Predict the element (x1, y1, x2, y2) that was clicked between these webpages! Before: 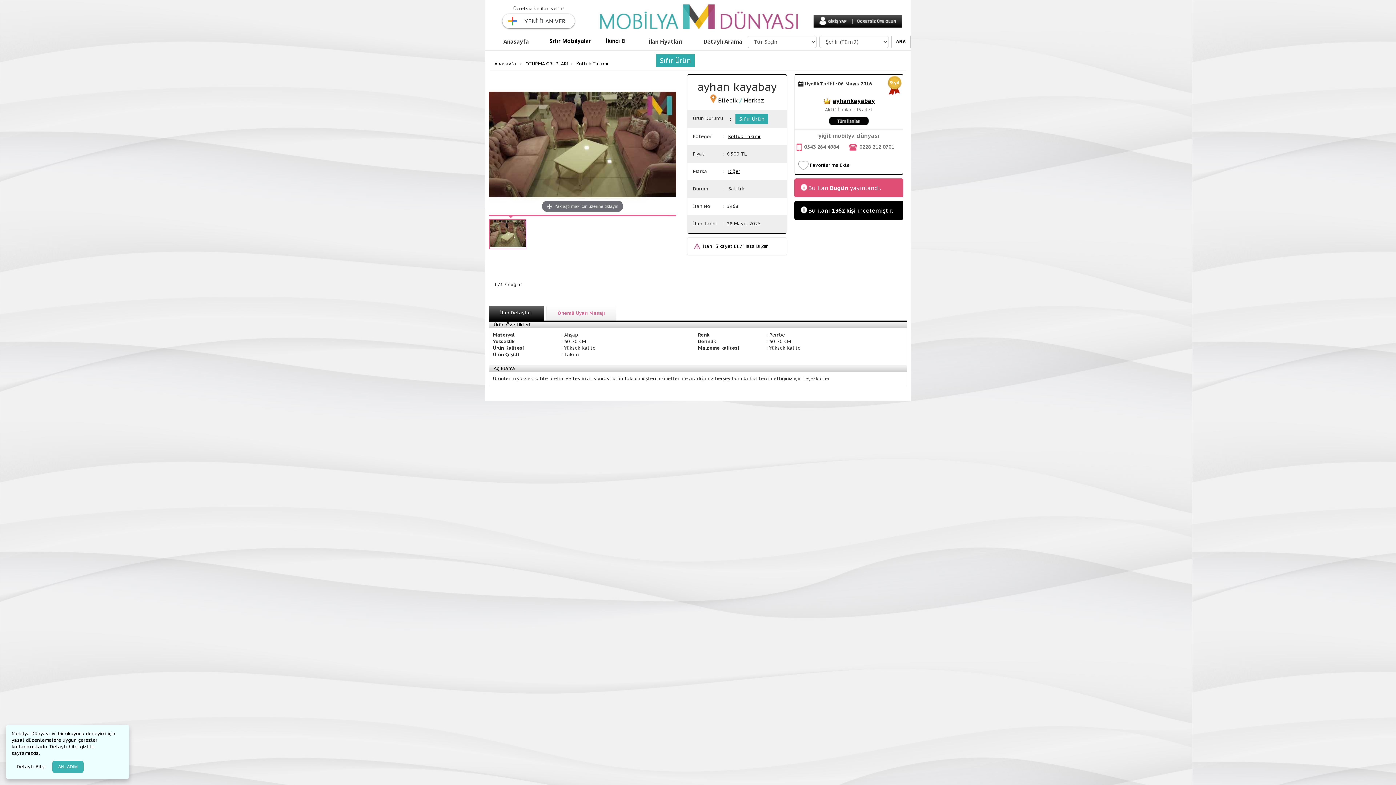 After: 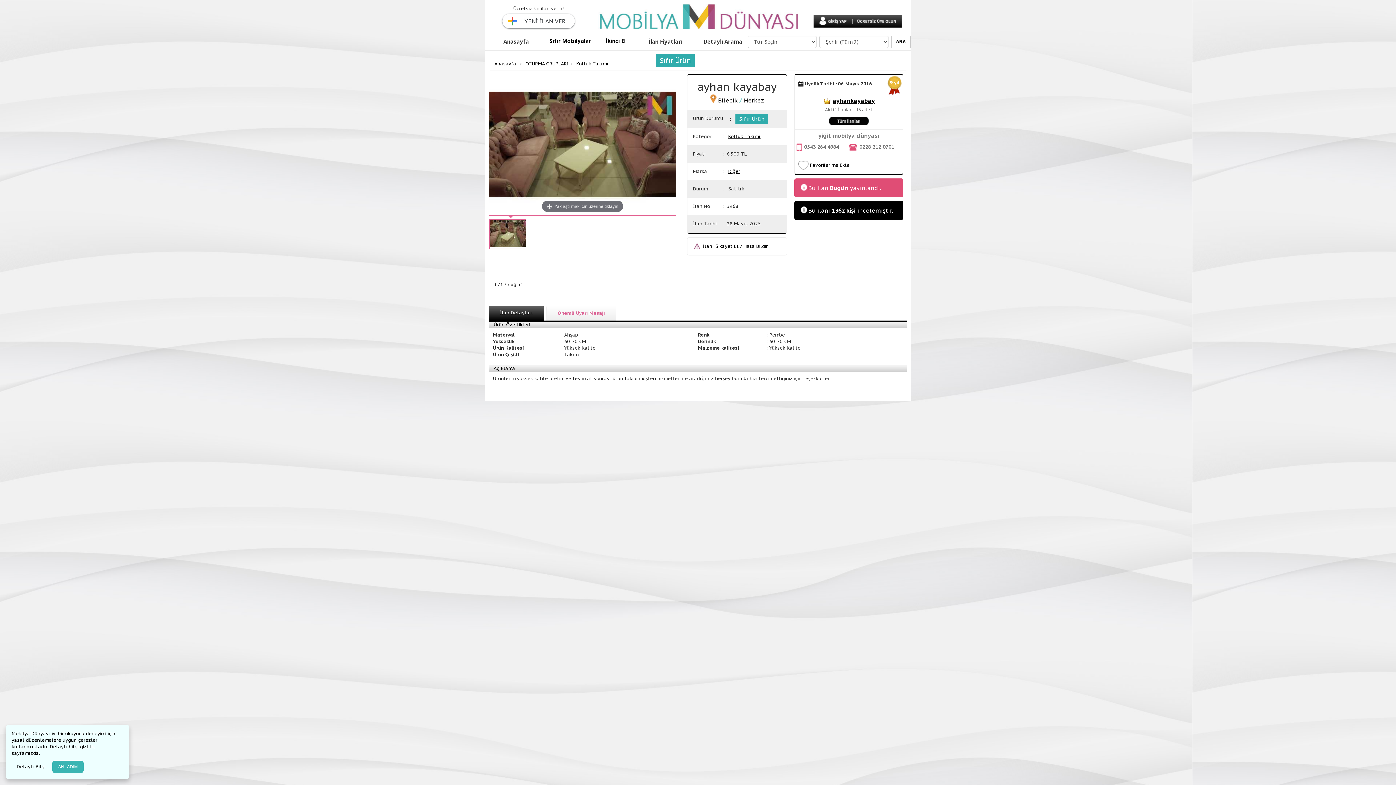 Action: bbox: (500, 309, 533, 316) label: İlan Detayları